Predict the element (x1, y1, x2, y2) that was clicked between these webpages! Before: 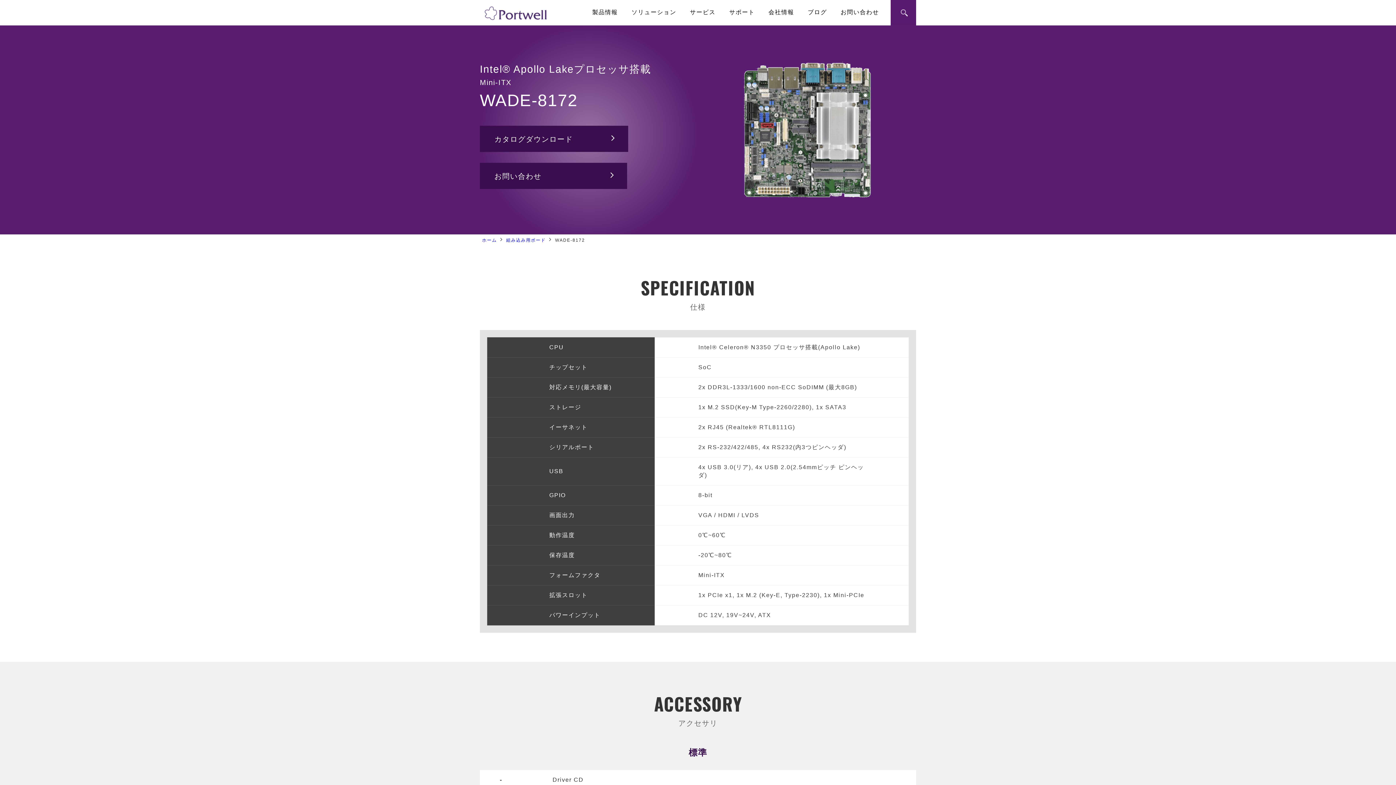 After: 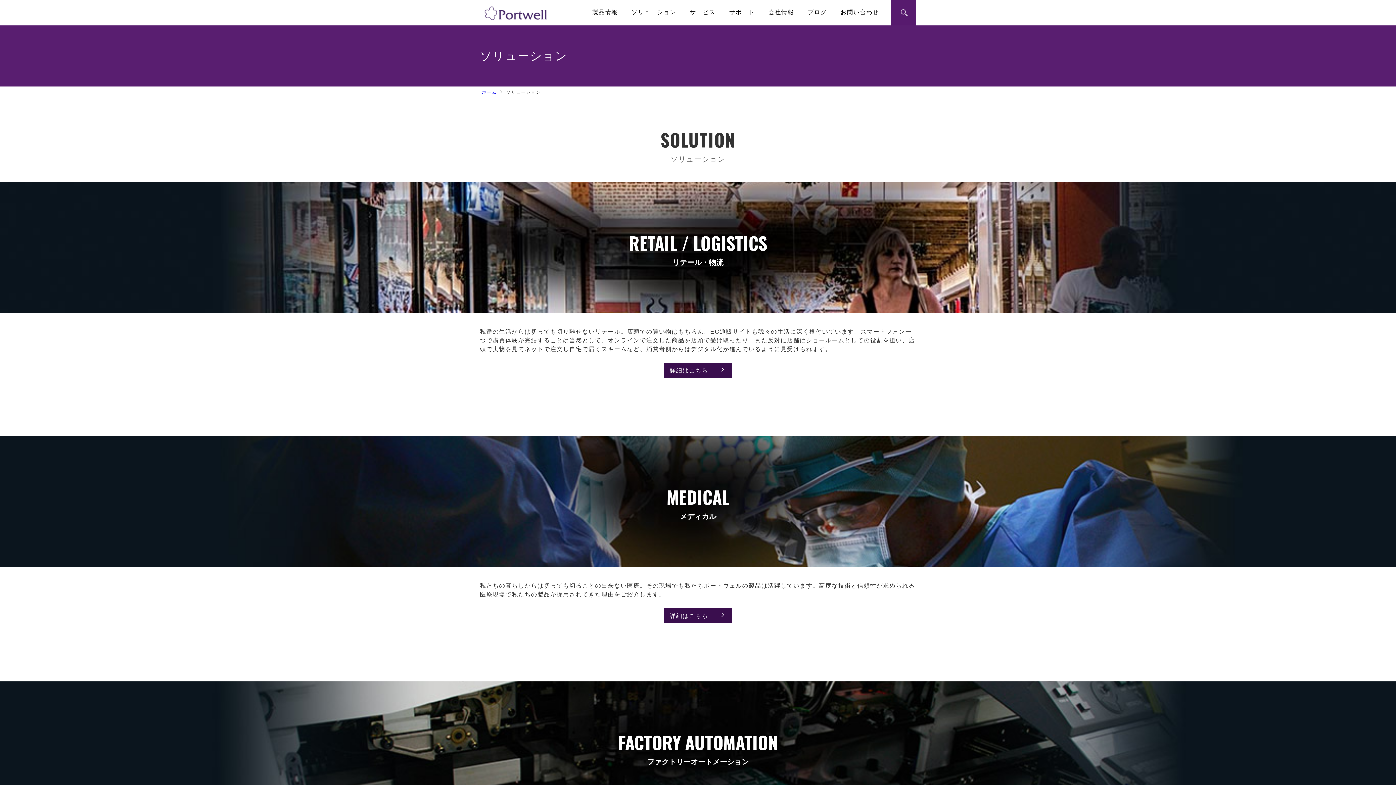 Action: bbox: (631, 0, 676, 25) label: ソリューション